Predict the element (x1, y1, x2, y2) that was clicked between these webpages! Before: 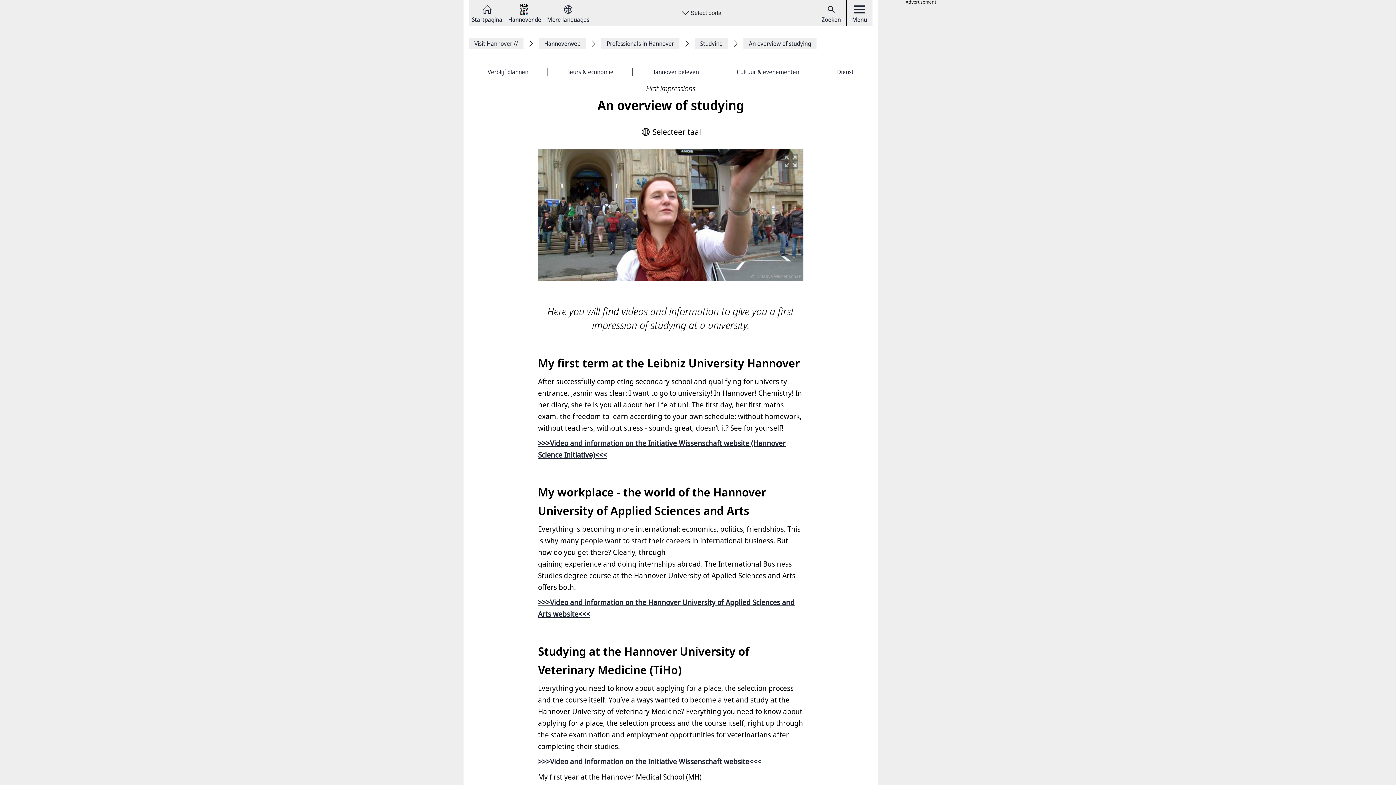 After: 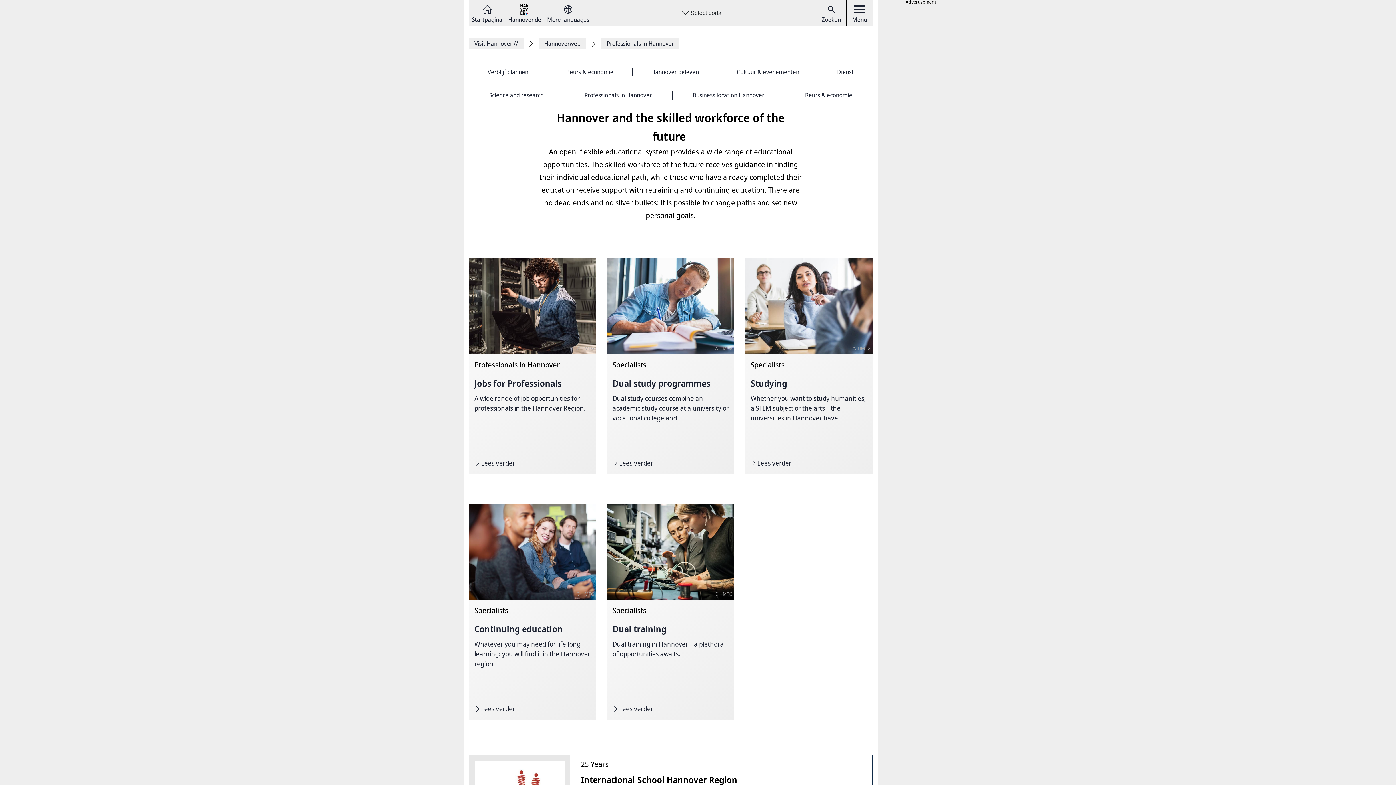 Action: label: Professionals in Hannover bbox: (601, 38, 679, 49)